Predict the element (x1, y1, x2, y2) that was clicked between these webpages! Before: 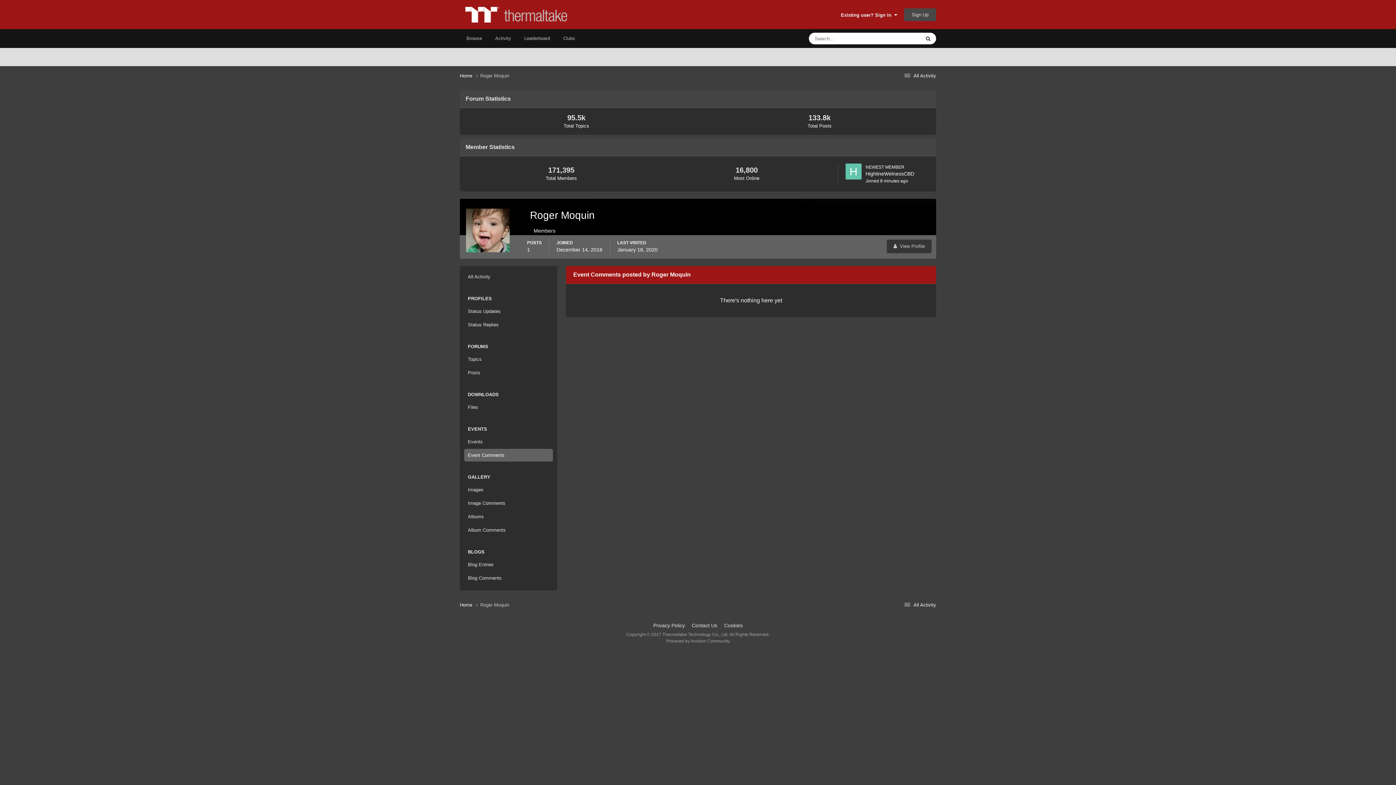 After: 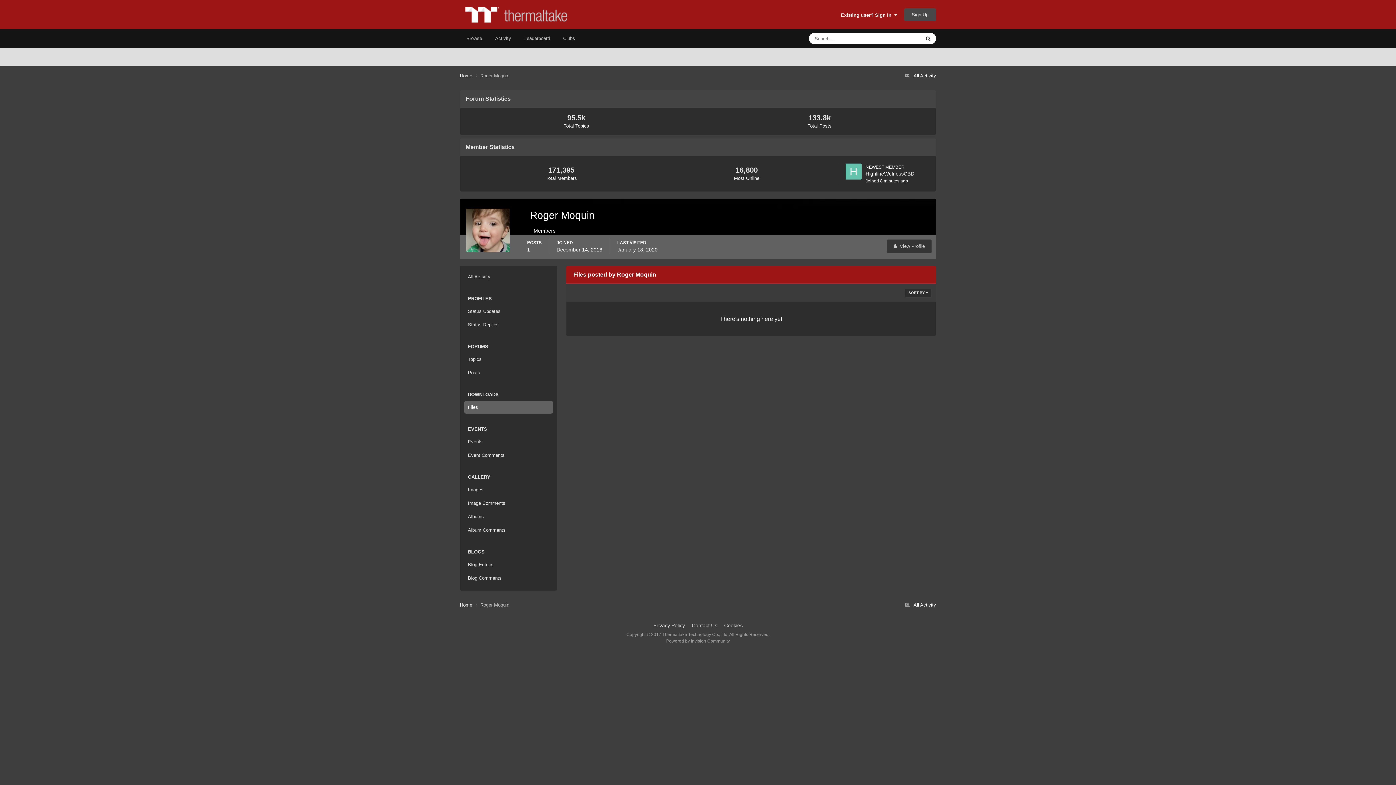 Action: bbox: (464, 401, 553, 413) label: Files